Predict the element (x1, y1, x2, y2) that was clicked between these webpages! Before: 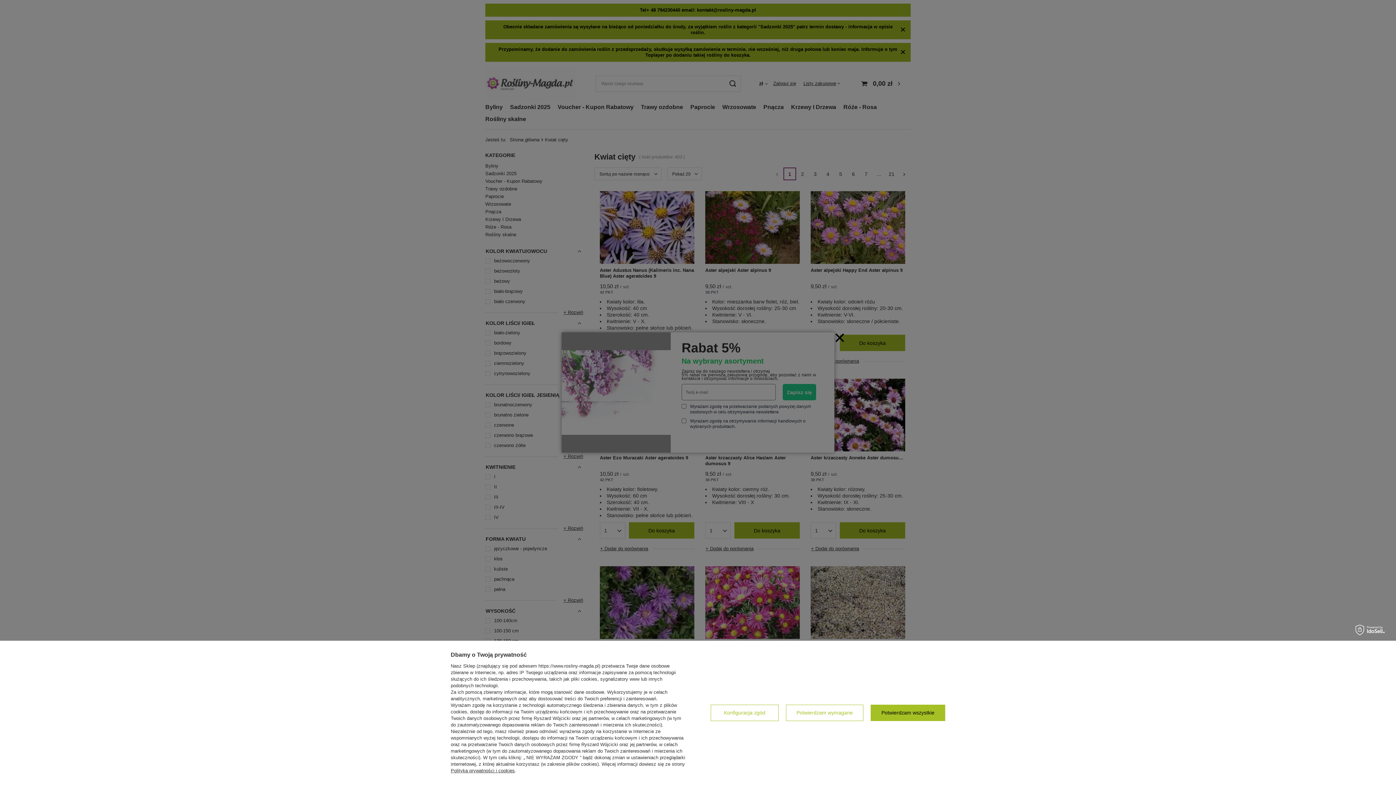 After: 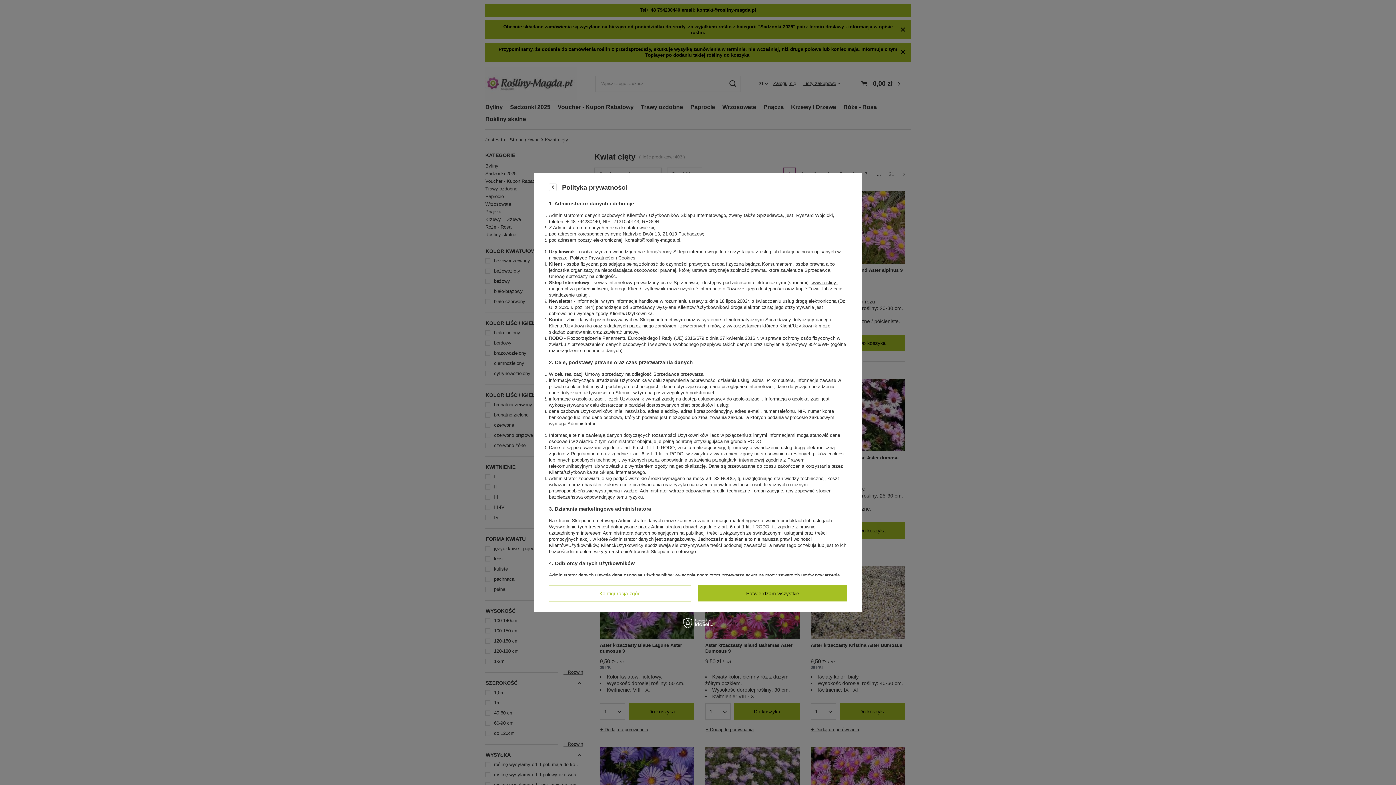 Action: bbox: (450, 768, 514, 773) label: Polityka prywatności i cookies